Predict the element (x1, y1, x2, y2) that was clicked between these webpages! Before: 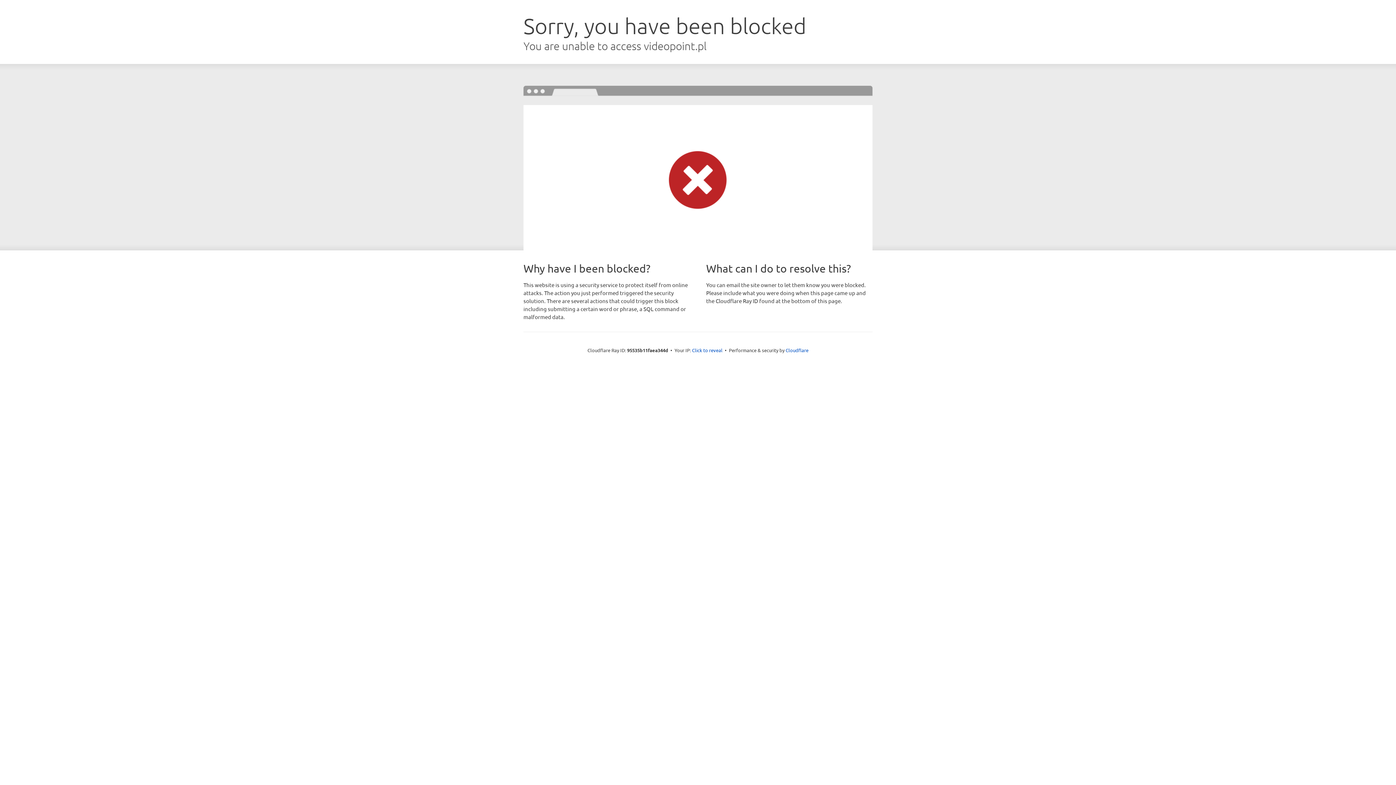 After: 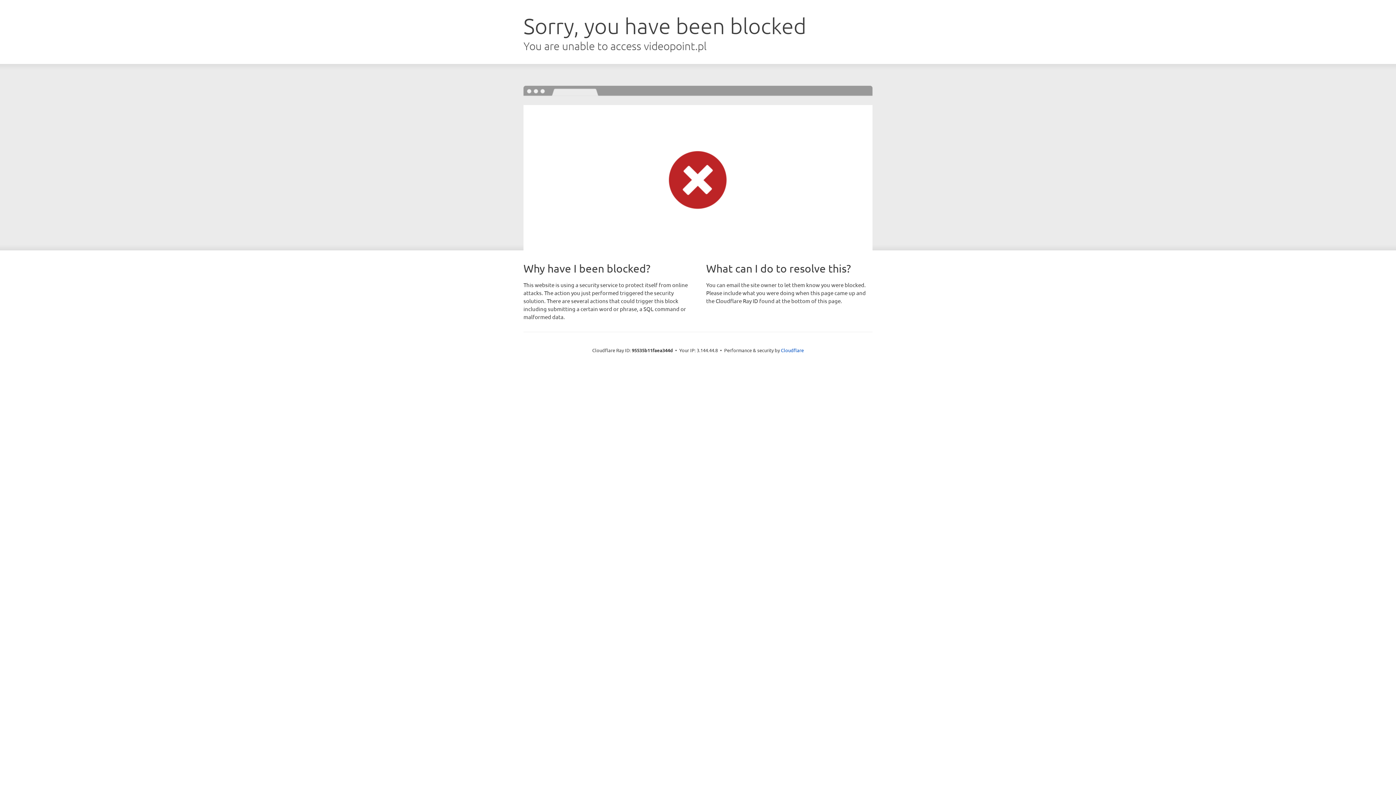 Action: label: Click to reveal bbox: (692, 346, 722, 353)